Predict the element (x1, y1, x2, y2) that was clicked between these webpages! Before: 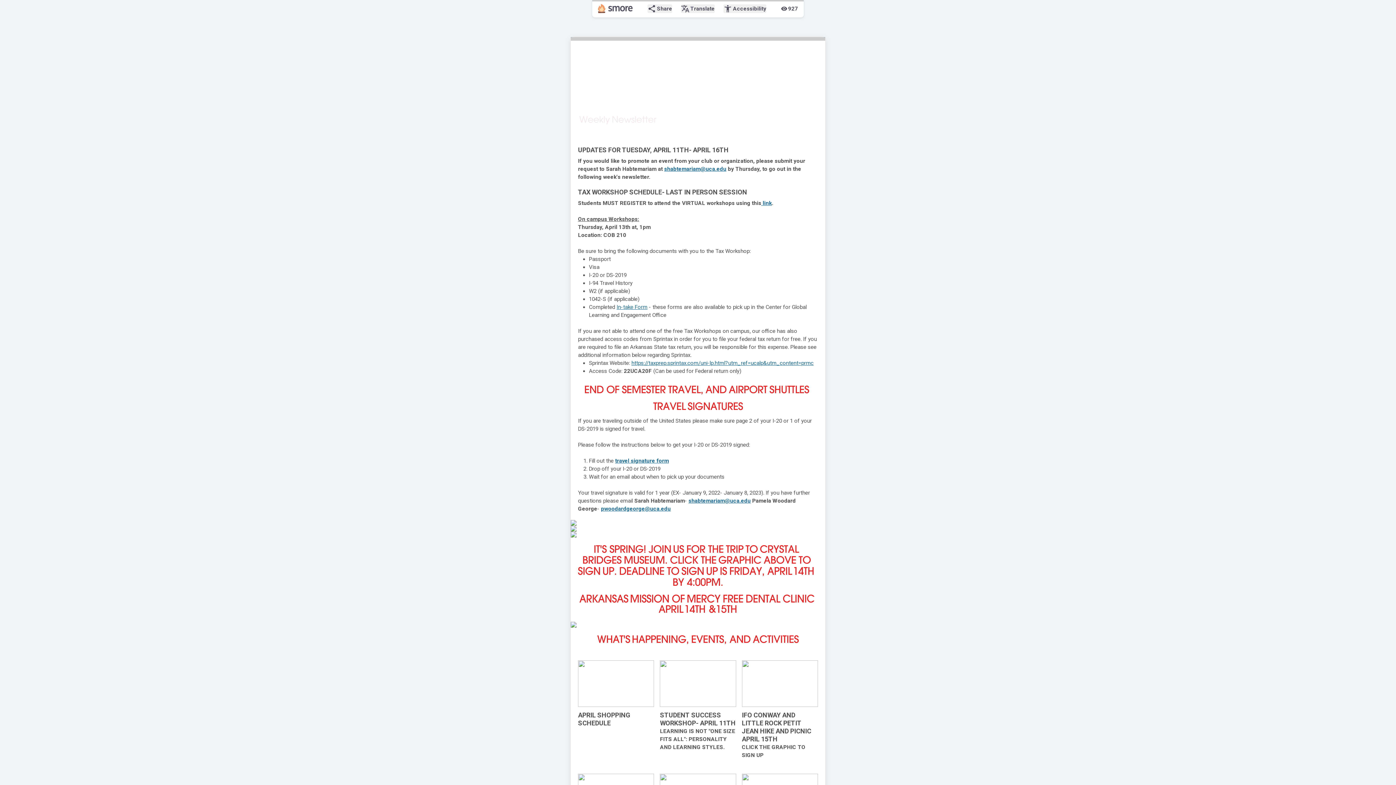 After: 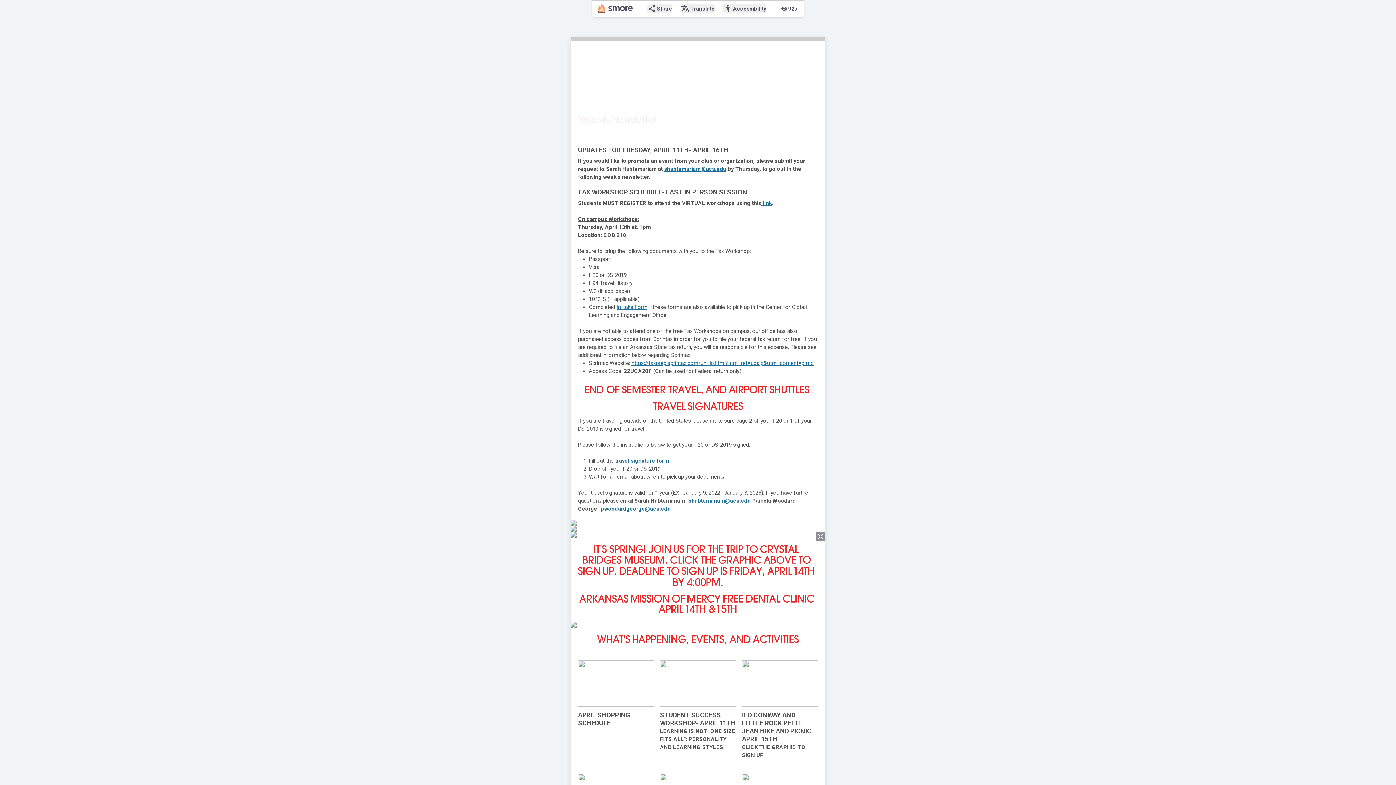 Action: label: zoom_out_map bbox: (816, 531, 825, 541)